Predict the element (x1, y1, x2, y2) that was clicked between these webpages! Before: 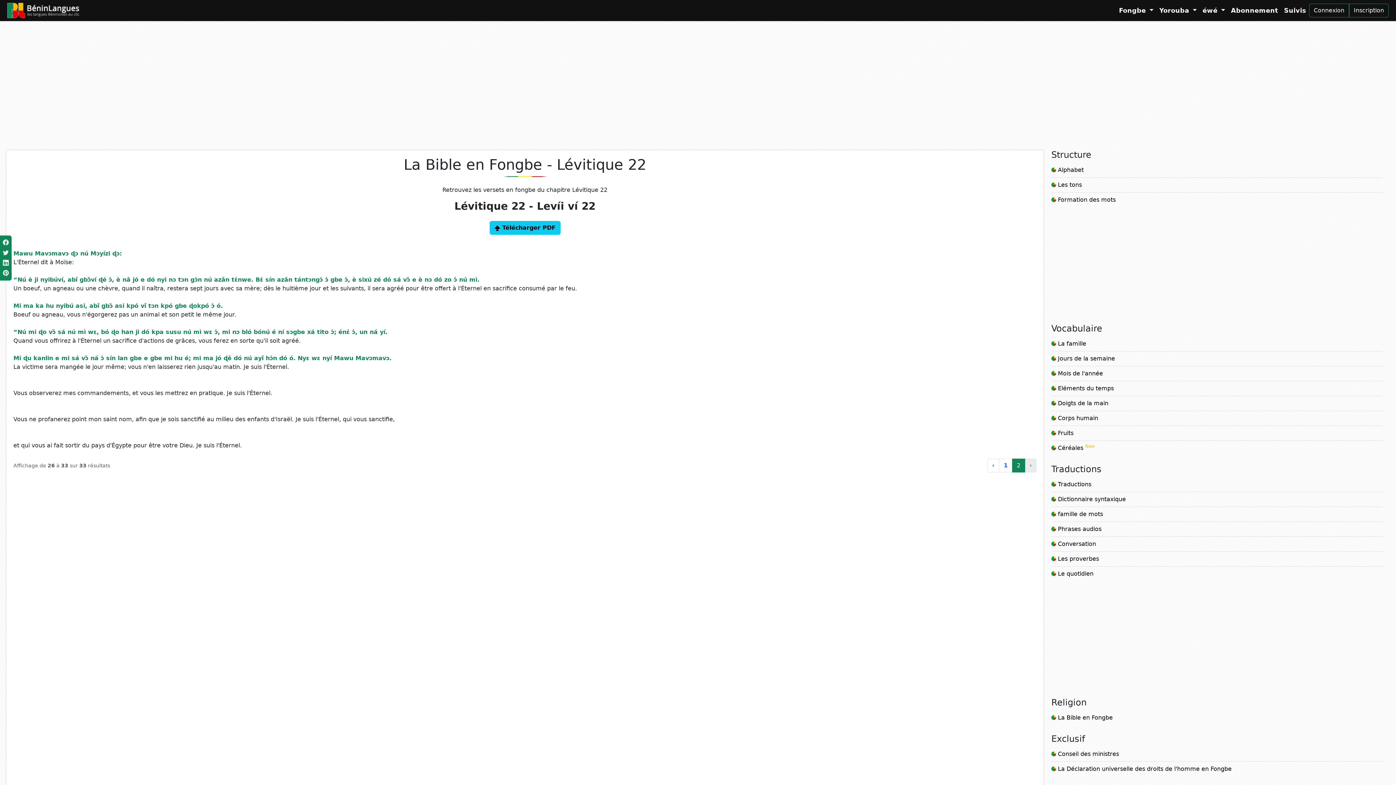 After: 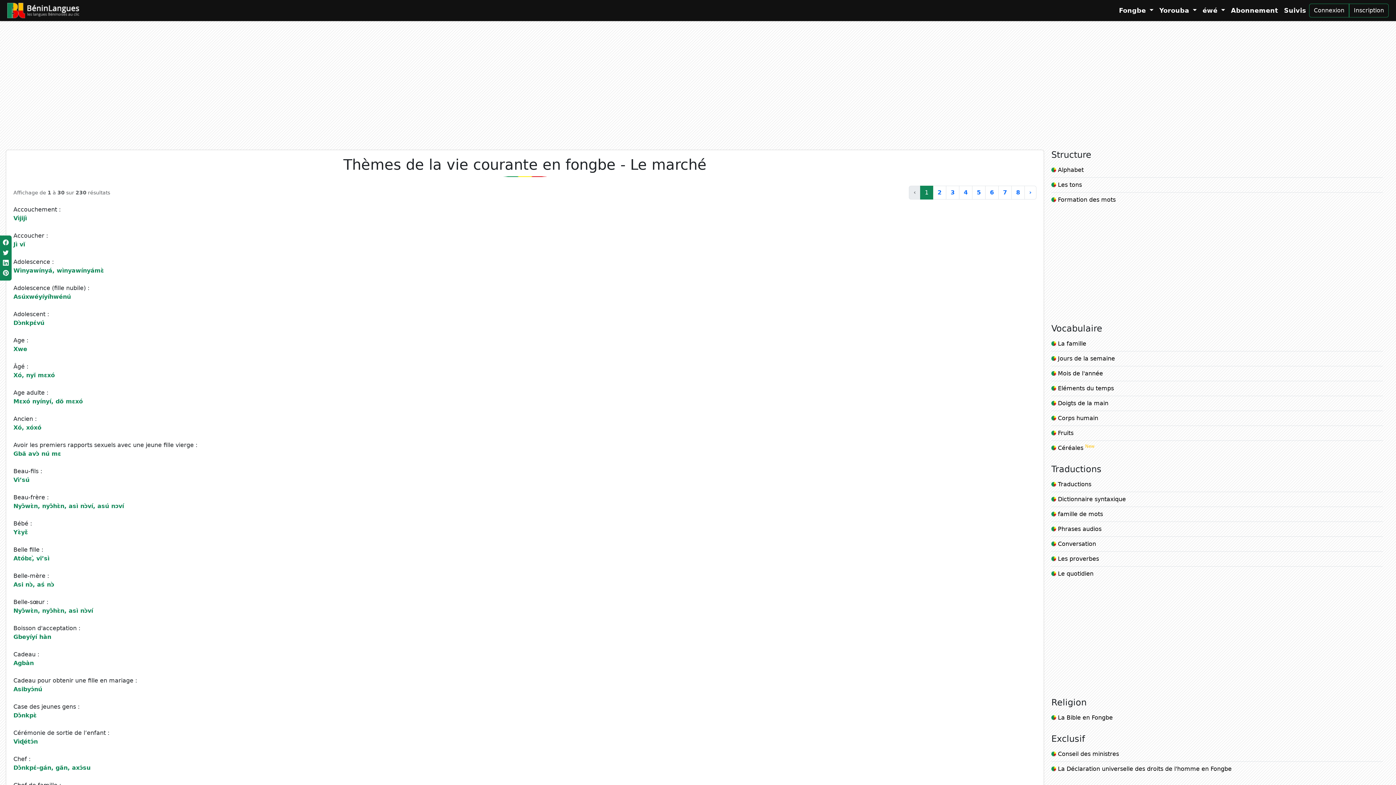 Action: label: La famille bbox: (1051, 340, 1086, 347)